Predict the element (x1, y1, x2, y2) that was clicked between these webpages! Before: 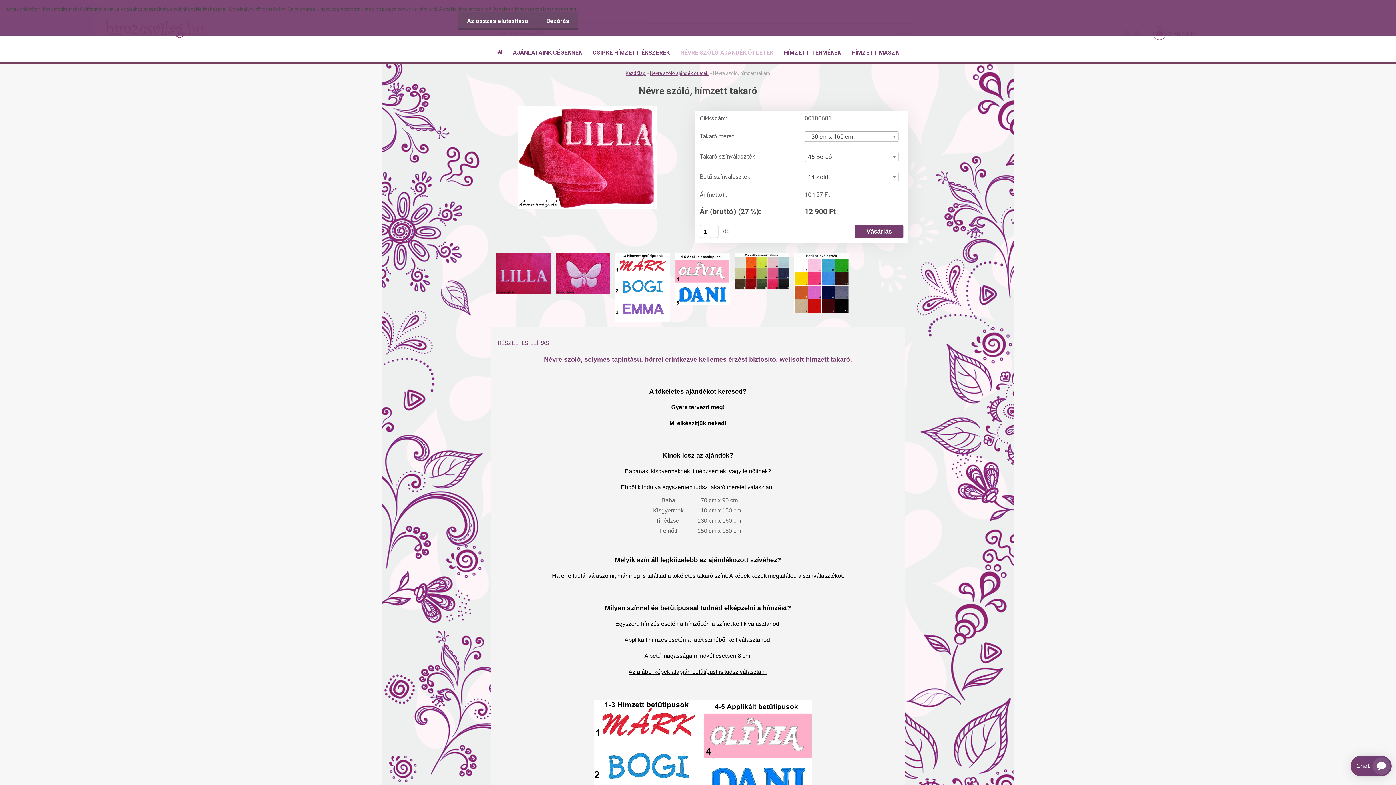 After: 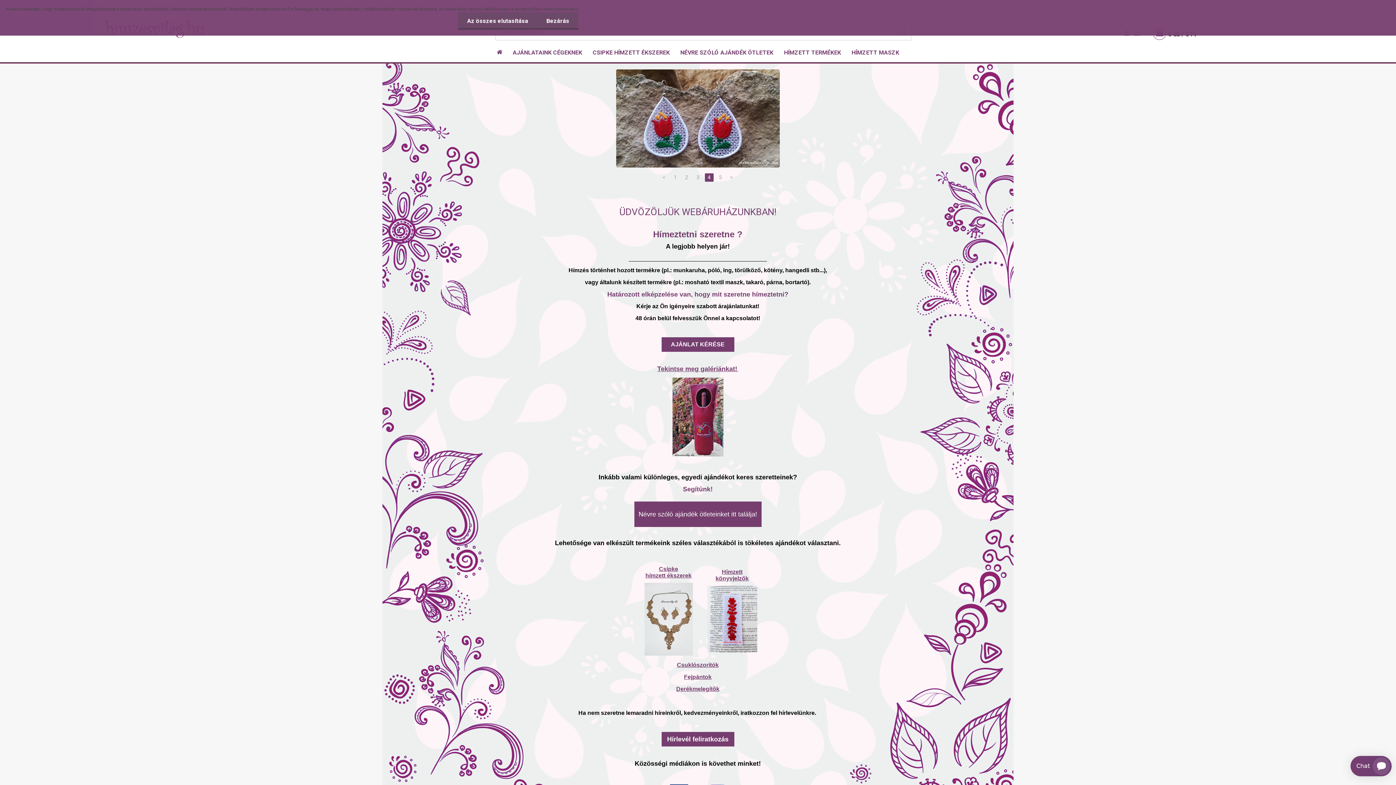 Action: bbox: (625, 70, 645, 75) label: Kezdőlap